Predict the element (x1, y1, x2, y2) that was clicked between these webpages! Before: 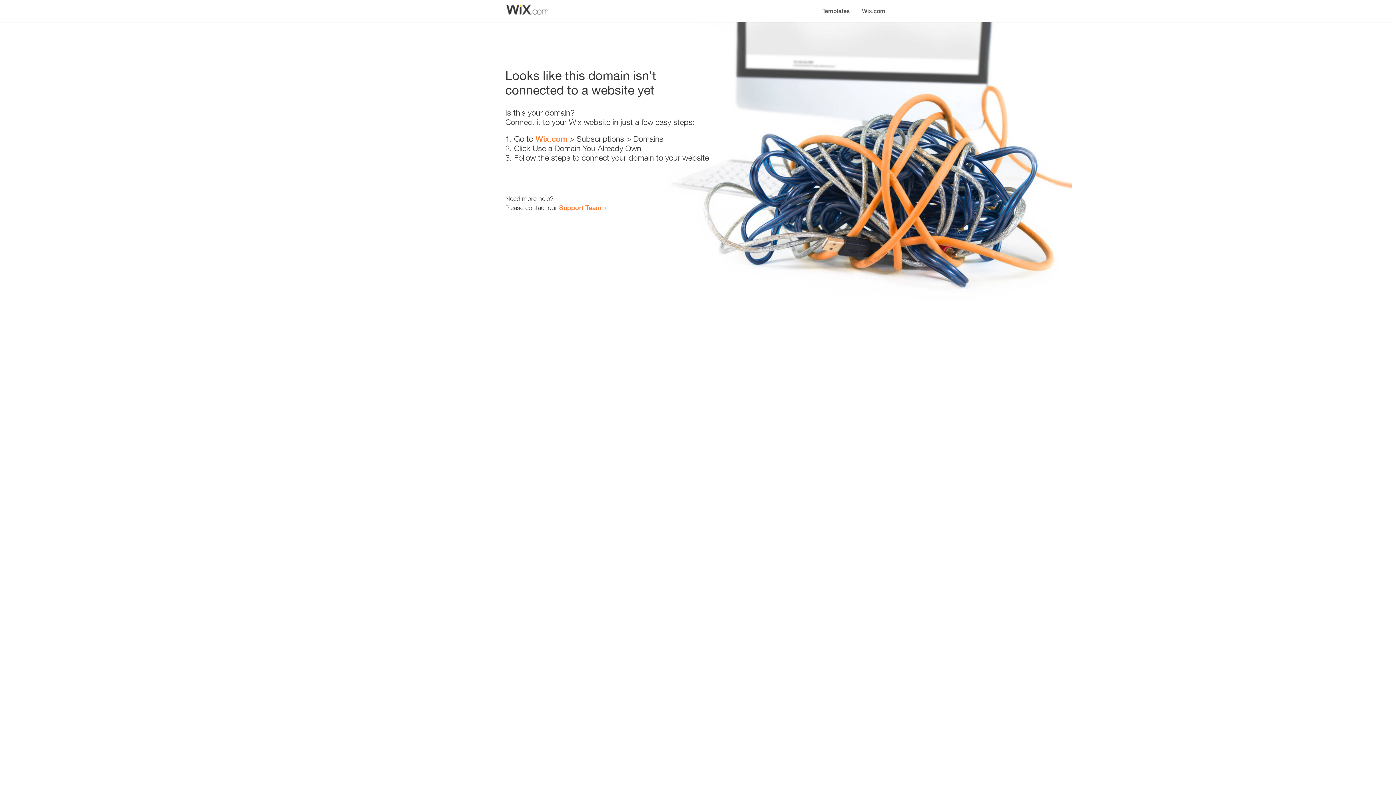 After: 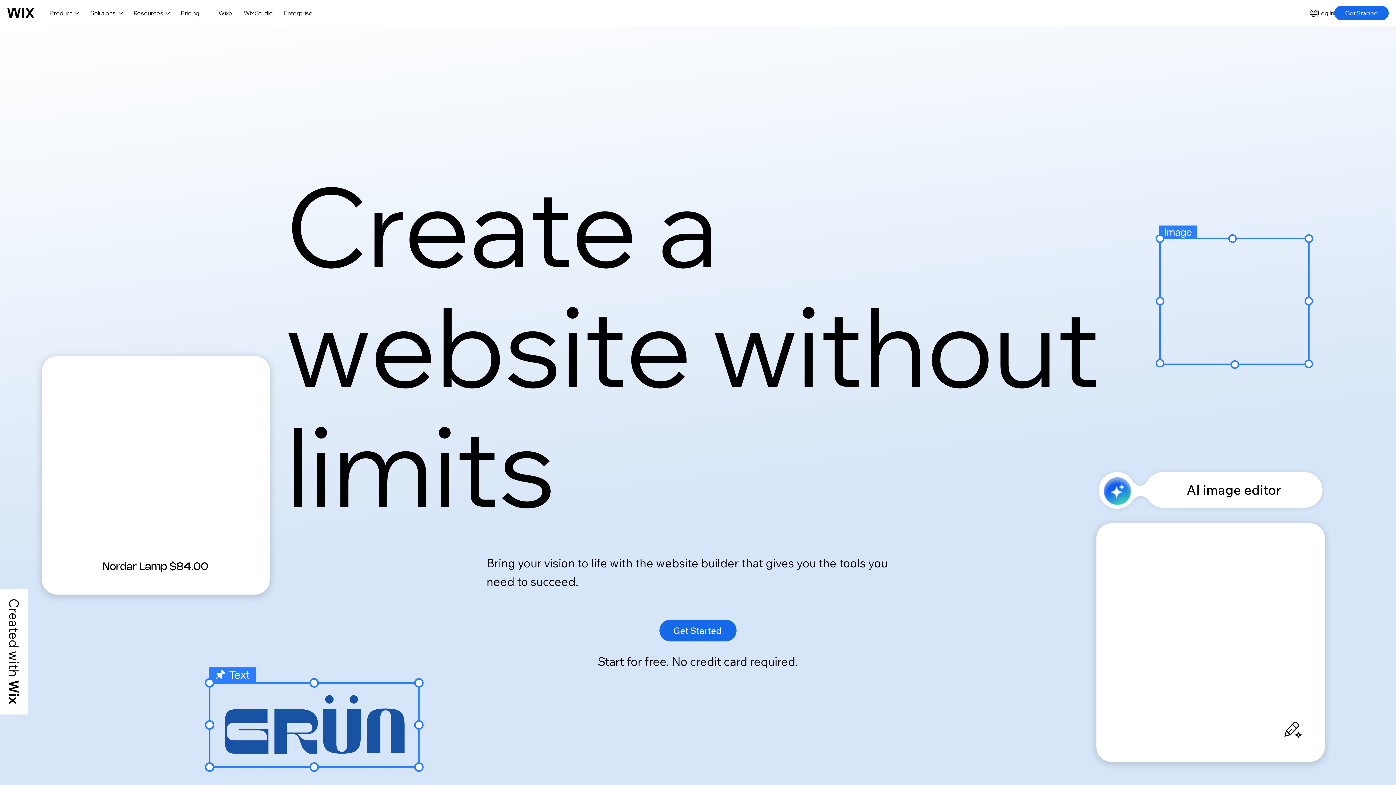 Action: label: Wix.com bbox: (856, 0, 890, 14)